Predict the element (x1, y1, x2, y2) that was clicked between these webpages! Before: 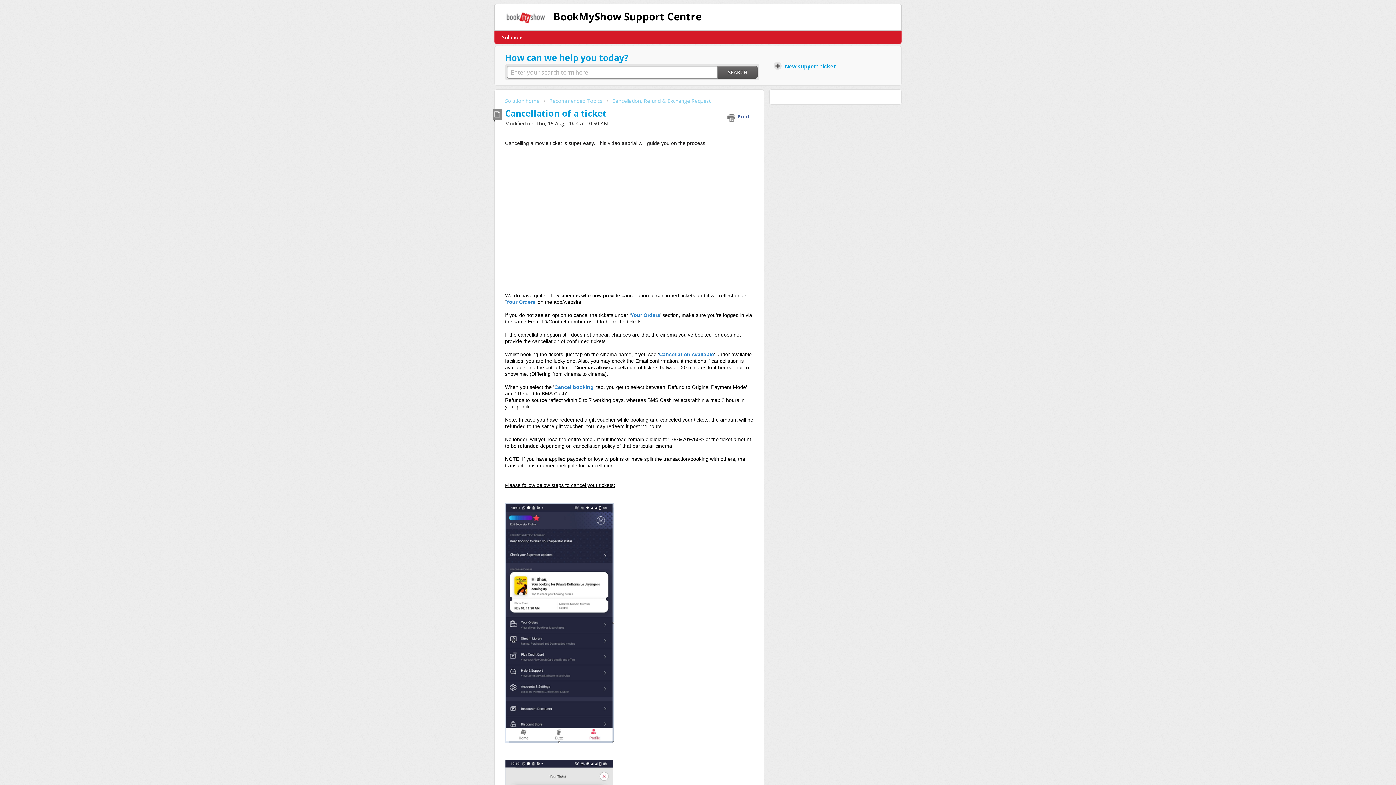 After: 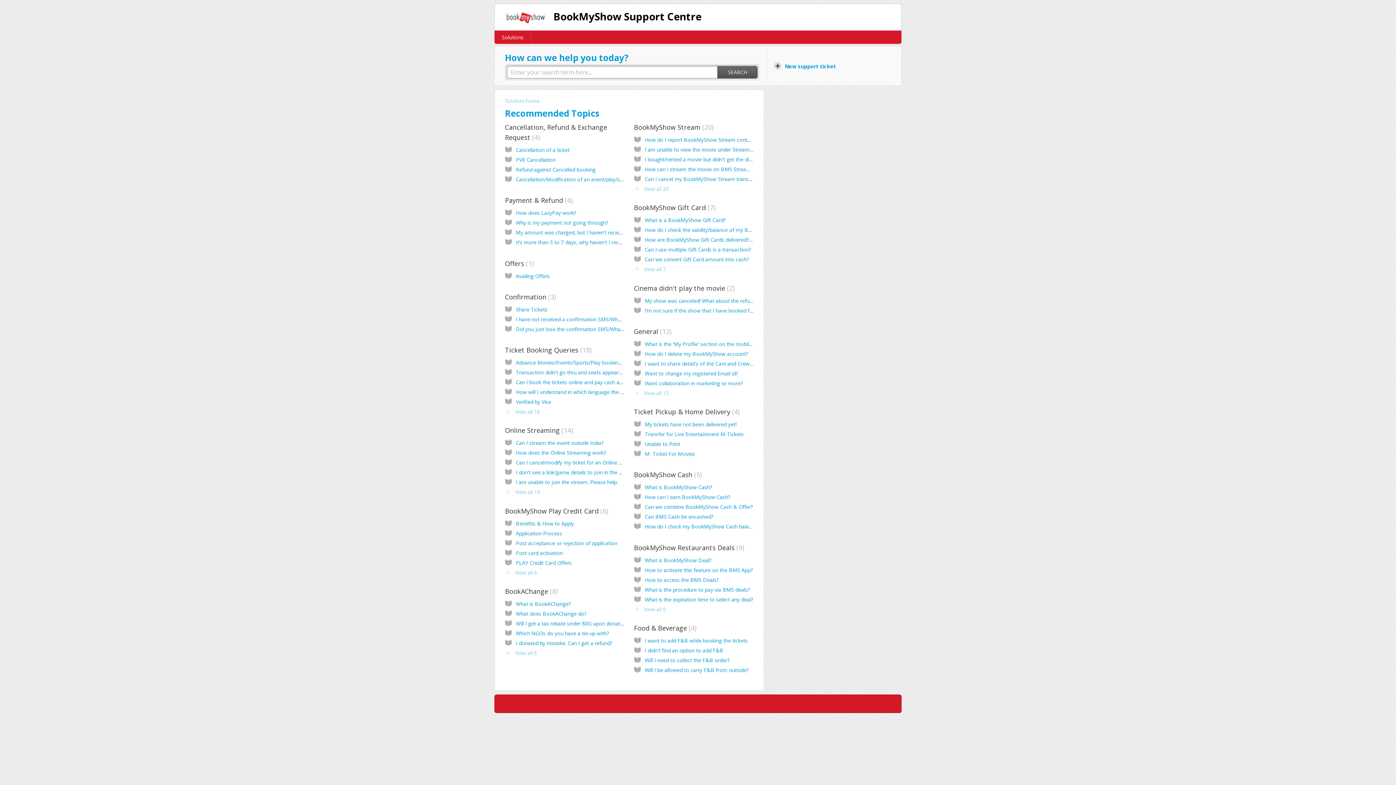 Action: bbox: (543, 97, 602, 104) label: Recommended Topics